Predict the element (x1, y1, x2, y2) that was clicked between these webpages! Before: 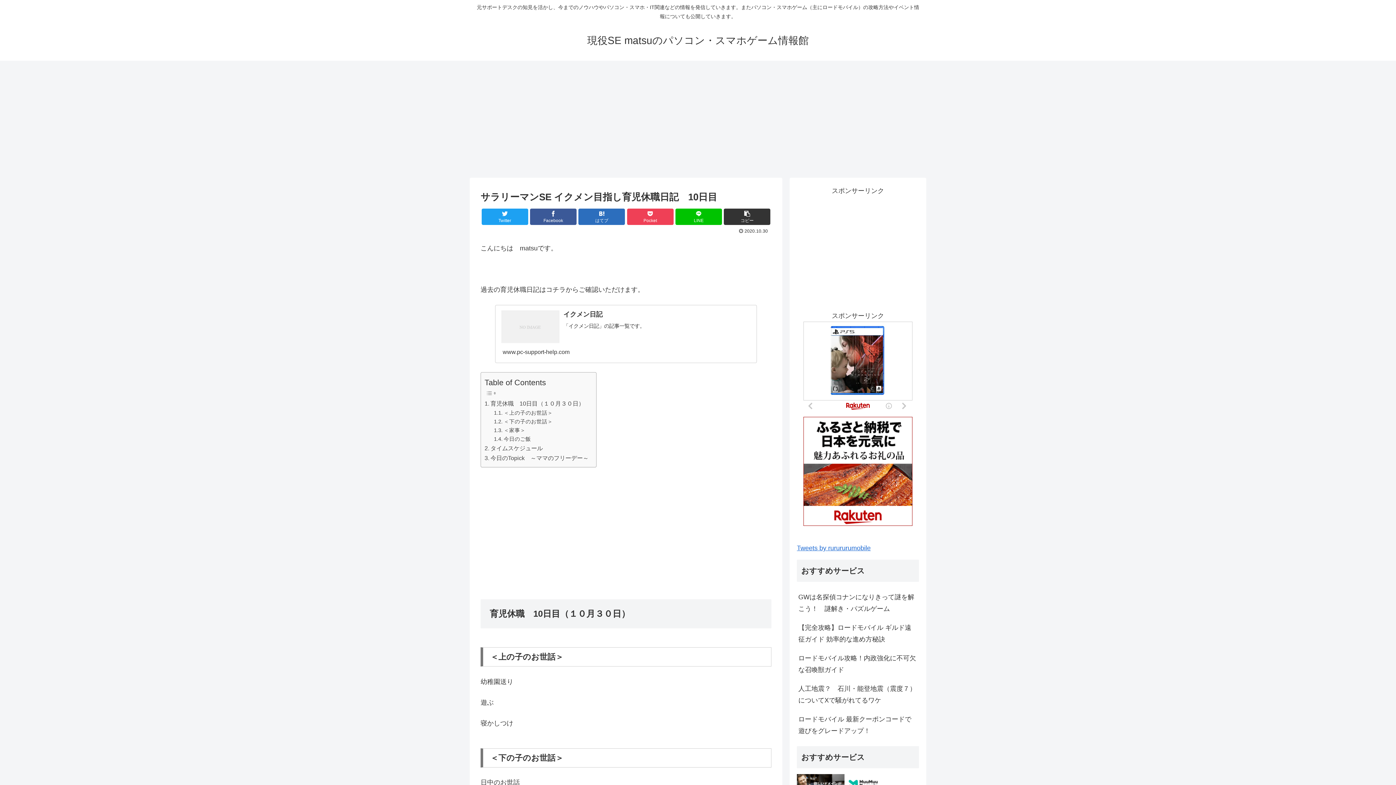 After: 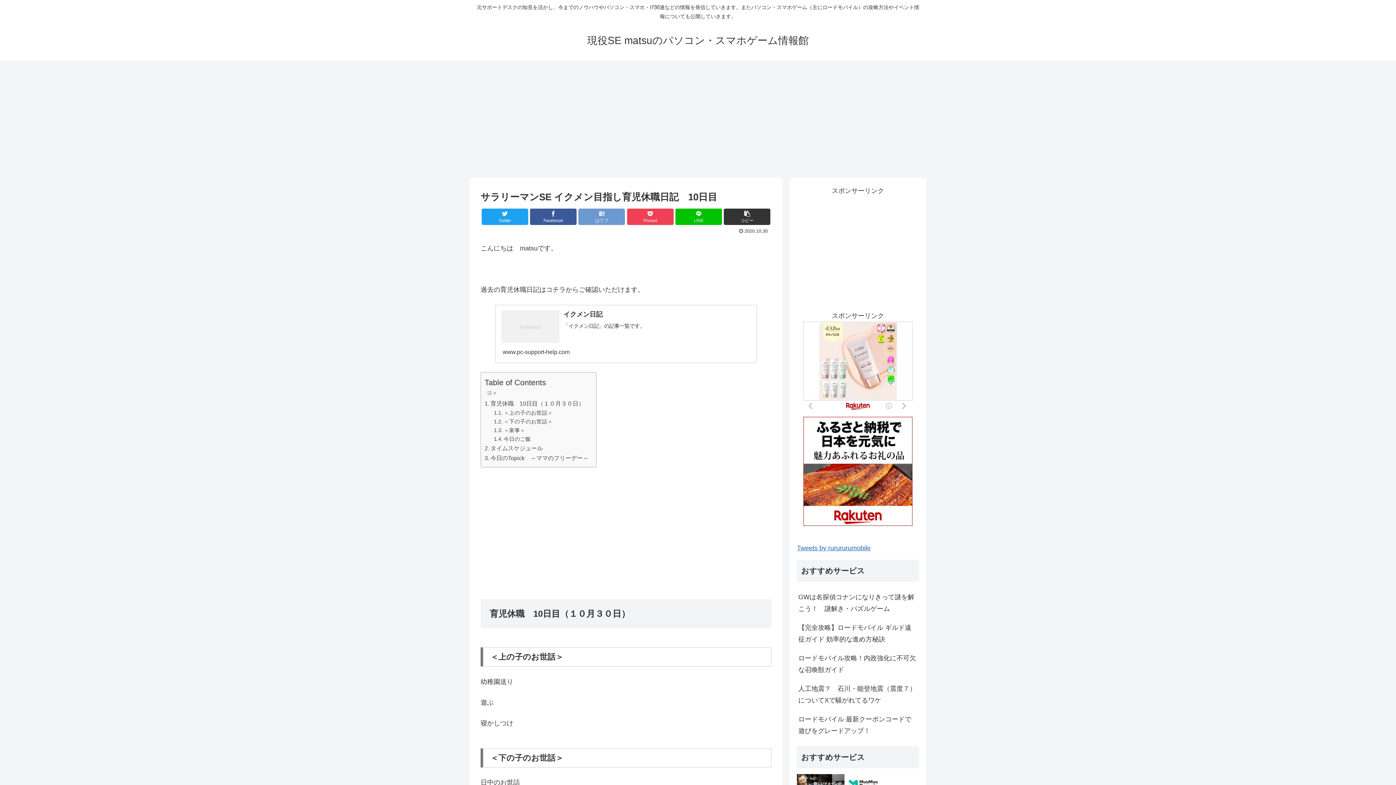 Action: label: はてブ bbox: (578, 208, 625, 225)